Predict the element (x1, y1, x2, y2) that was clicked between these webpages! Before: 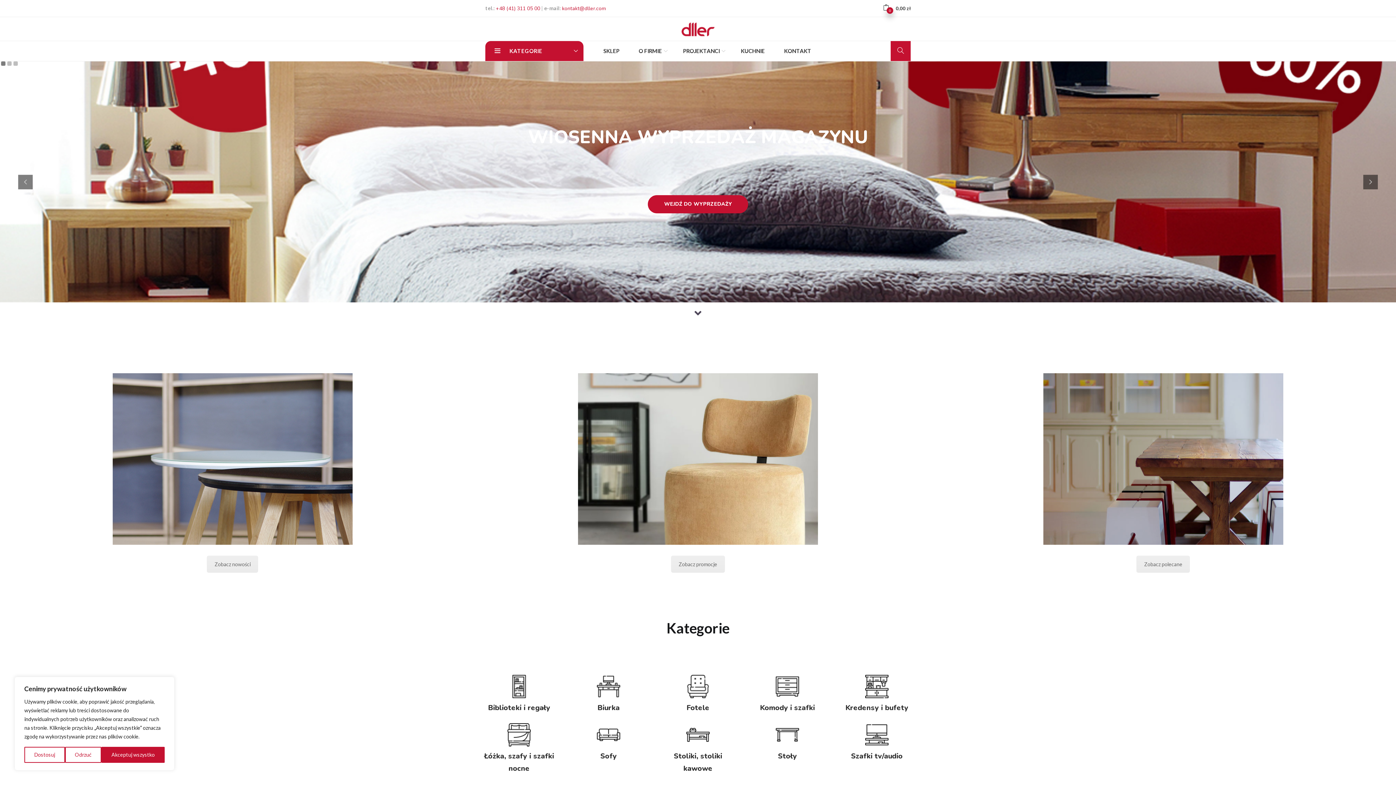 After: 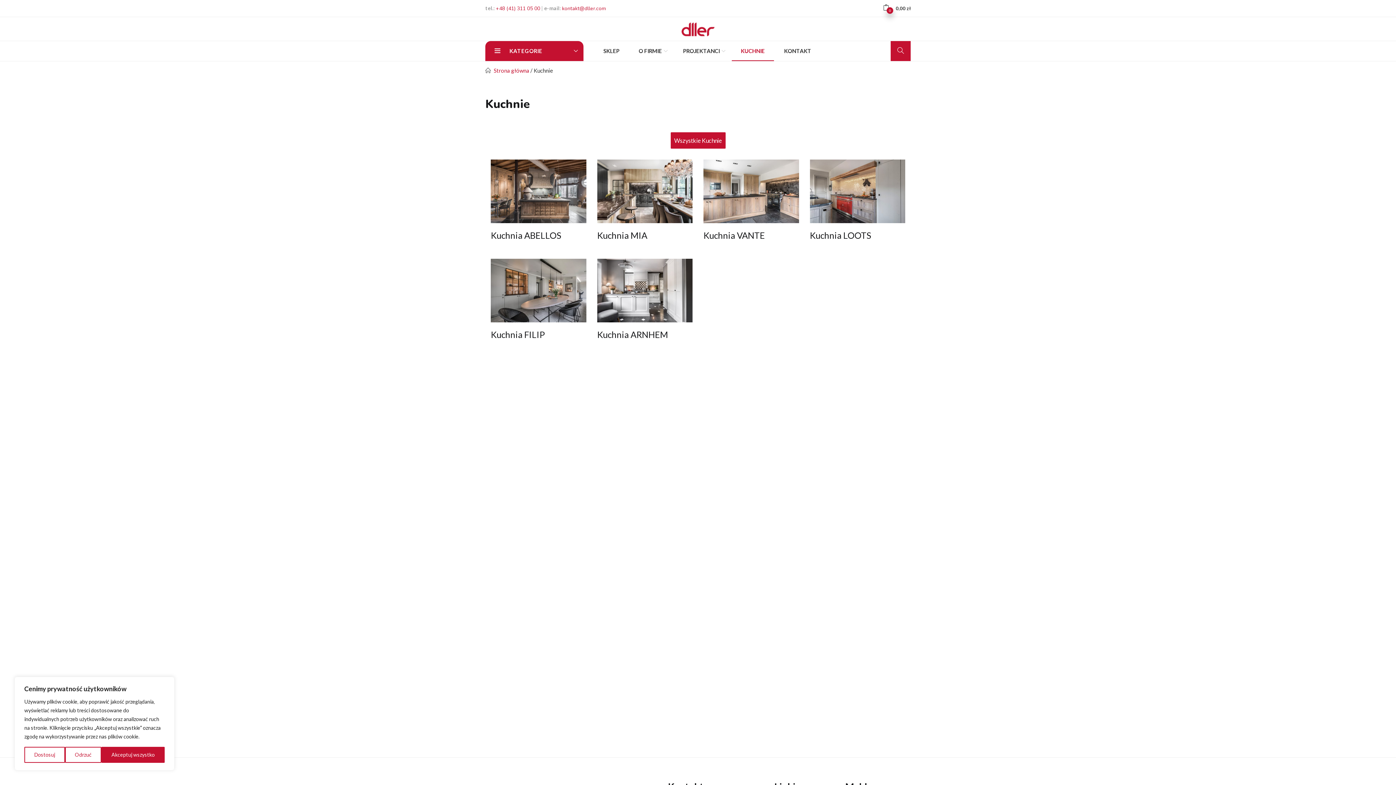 Action: label: KUCHNIE bbox: (732, 41, 774, 61)